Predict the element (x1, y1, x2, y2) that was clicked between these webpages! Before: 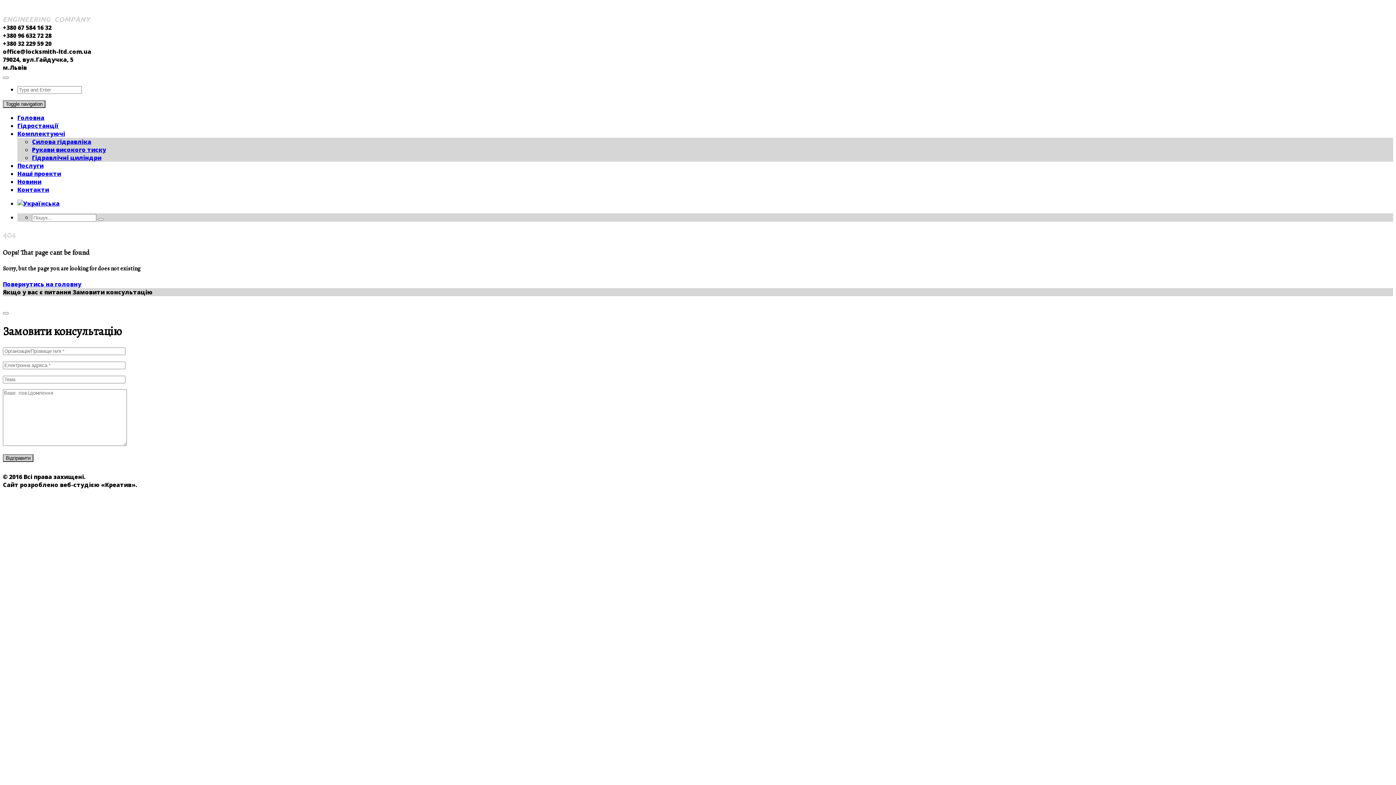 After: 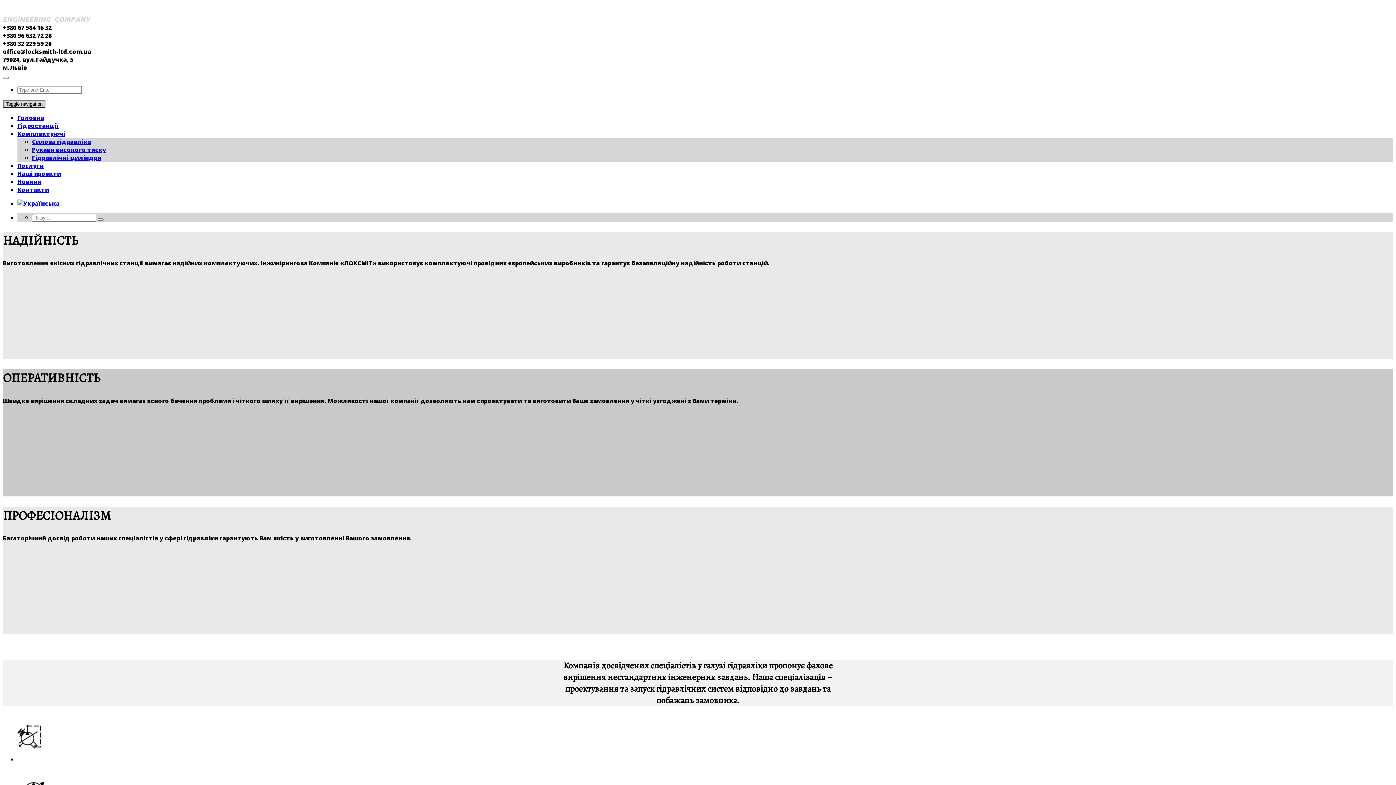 Action: label: Повернутись на головну bbox: (2, 280, 81, 288)